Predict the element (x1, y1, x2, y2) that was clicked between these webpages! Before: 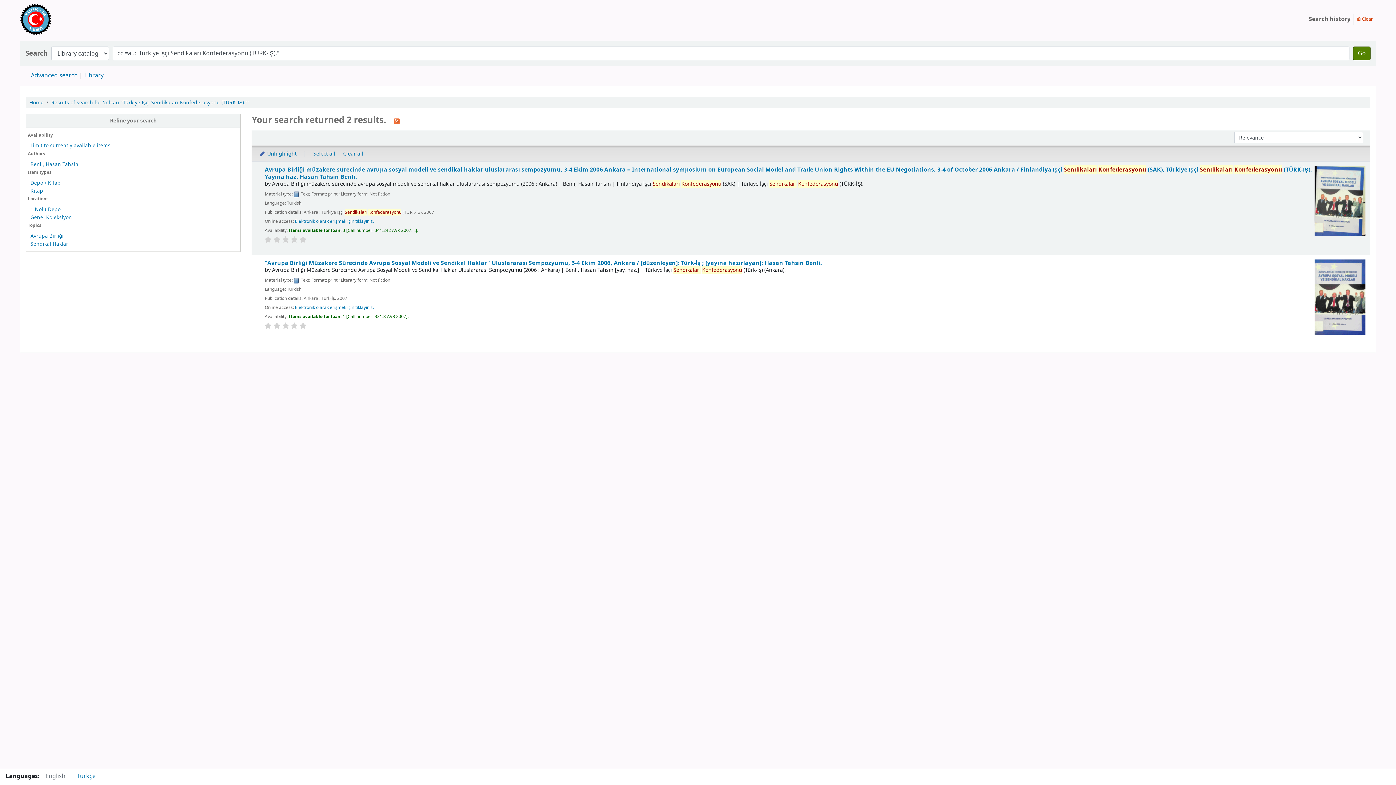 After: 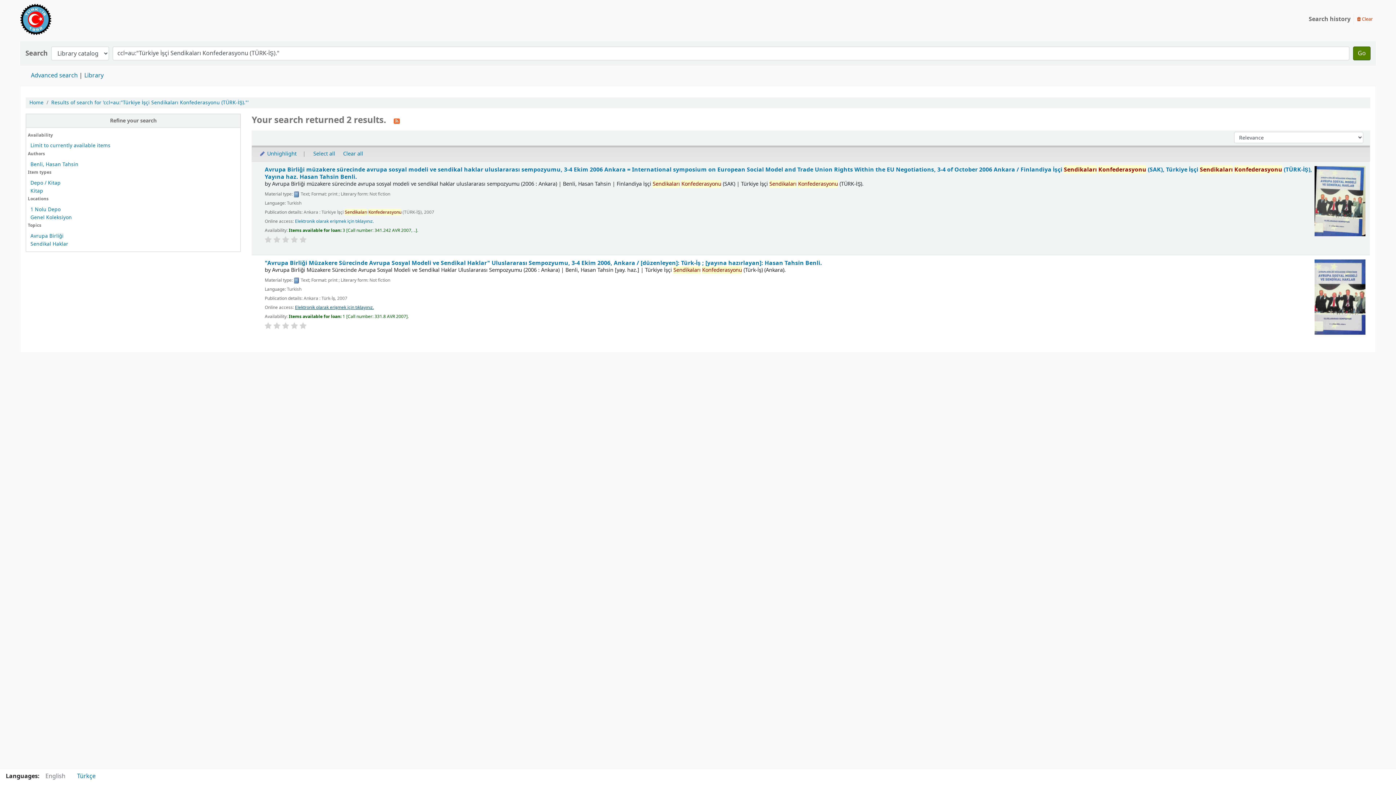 Action: label: Elektronik olarak erişmek için tıklayınız. bbox: (295, 304, 373, 310)